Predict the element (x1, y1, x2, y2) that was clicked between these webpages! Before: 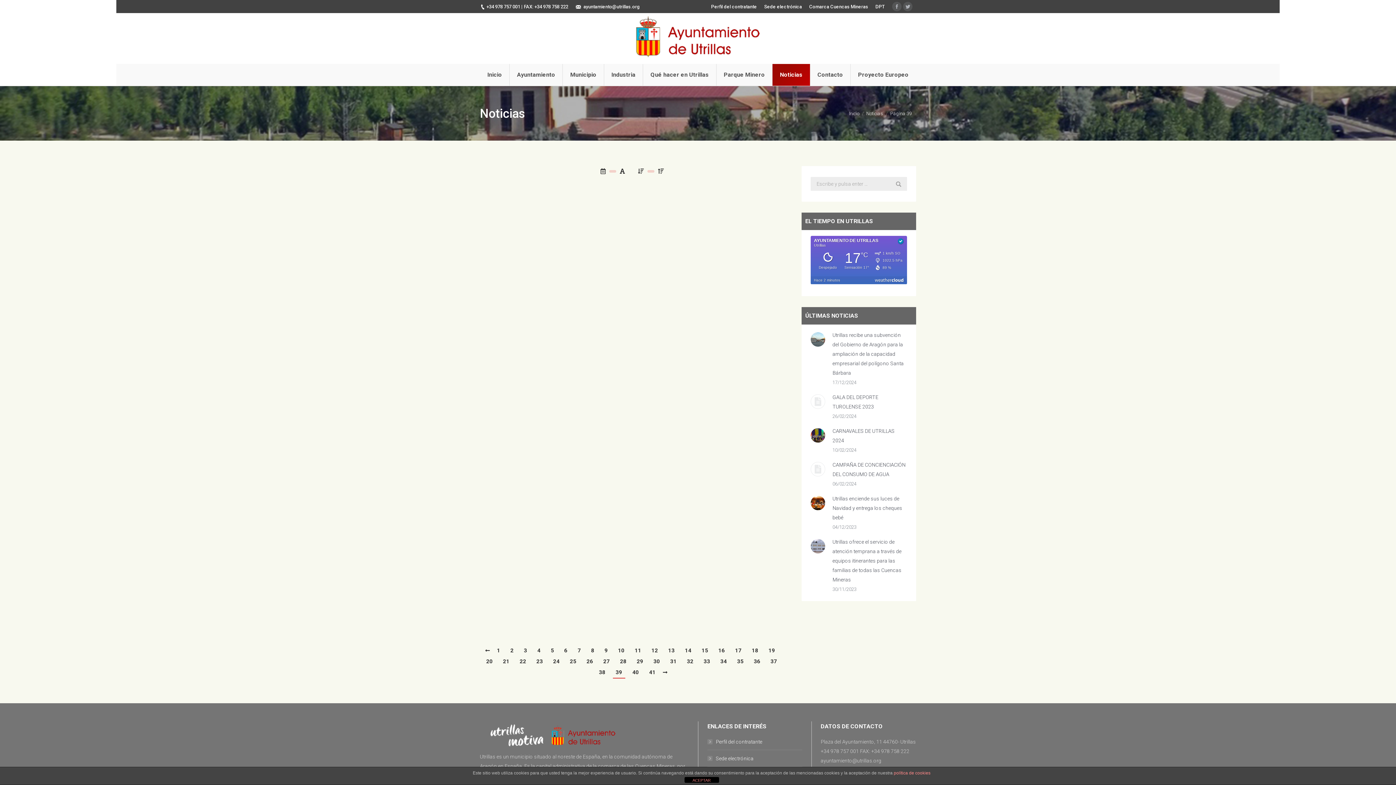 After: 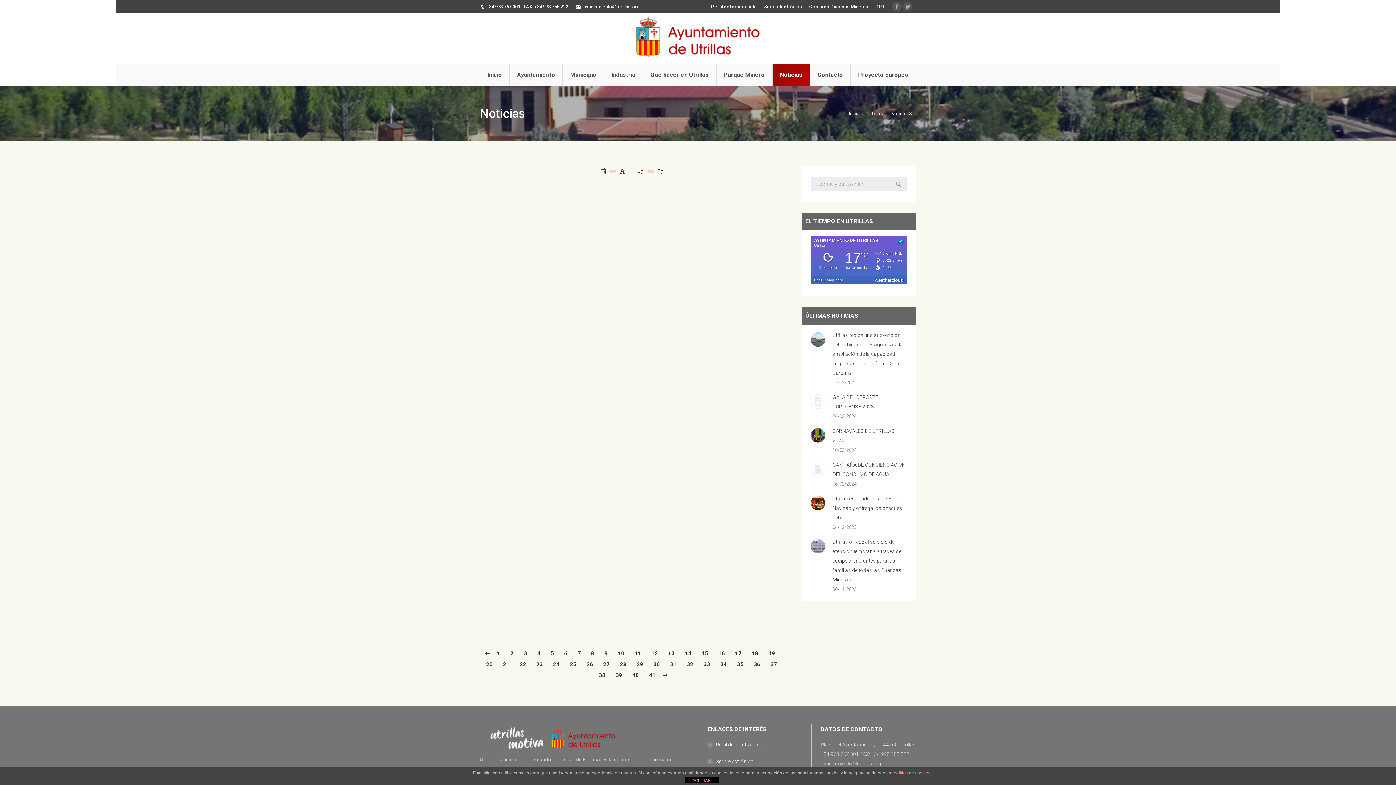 Action: bbox: (485, 648, 489, 653)